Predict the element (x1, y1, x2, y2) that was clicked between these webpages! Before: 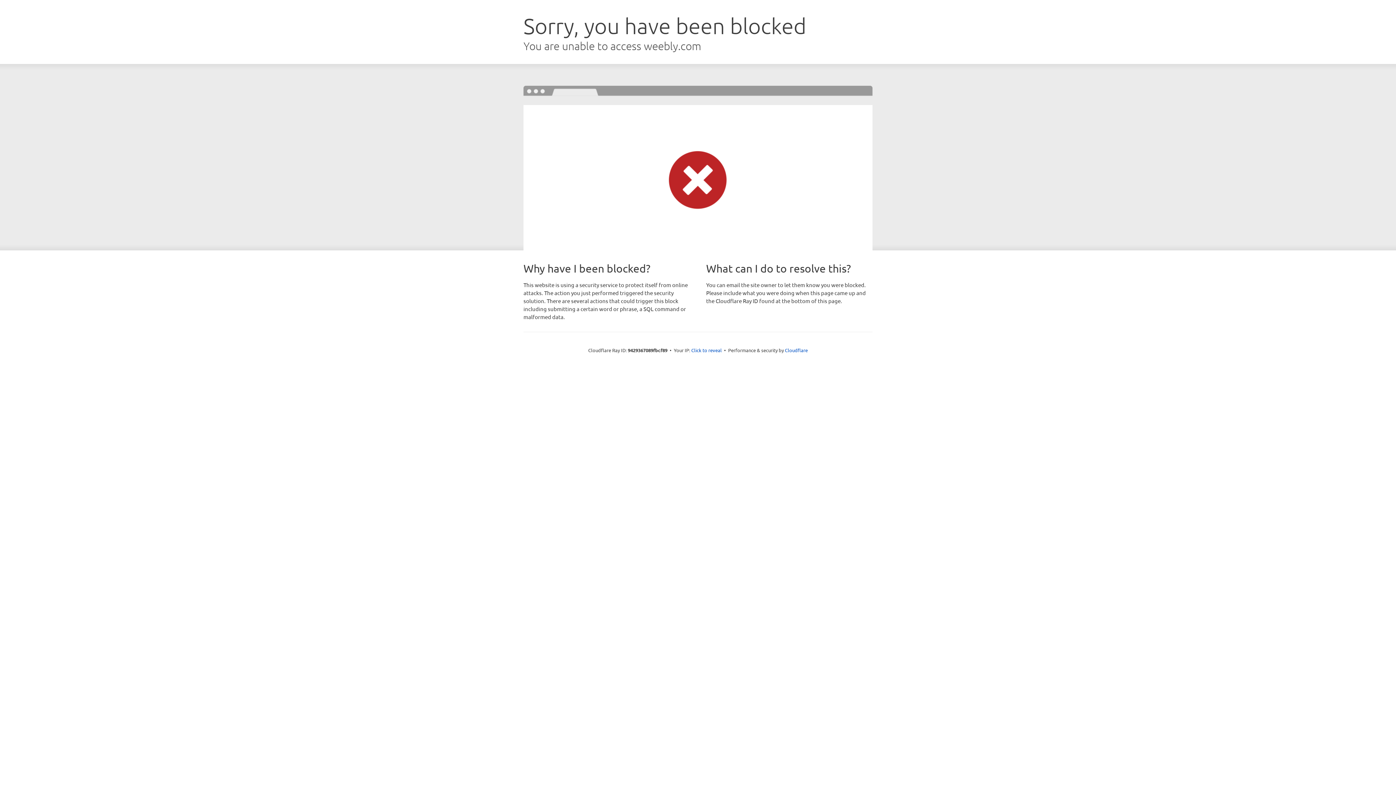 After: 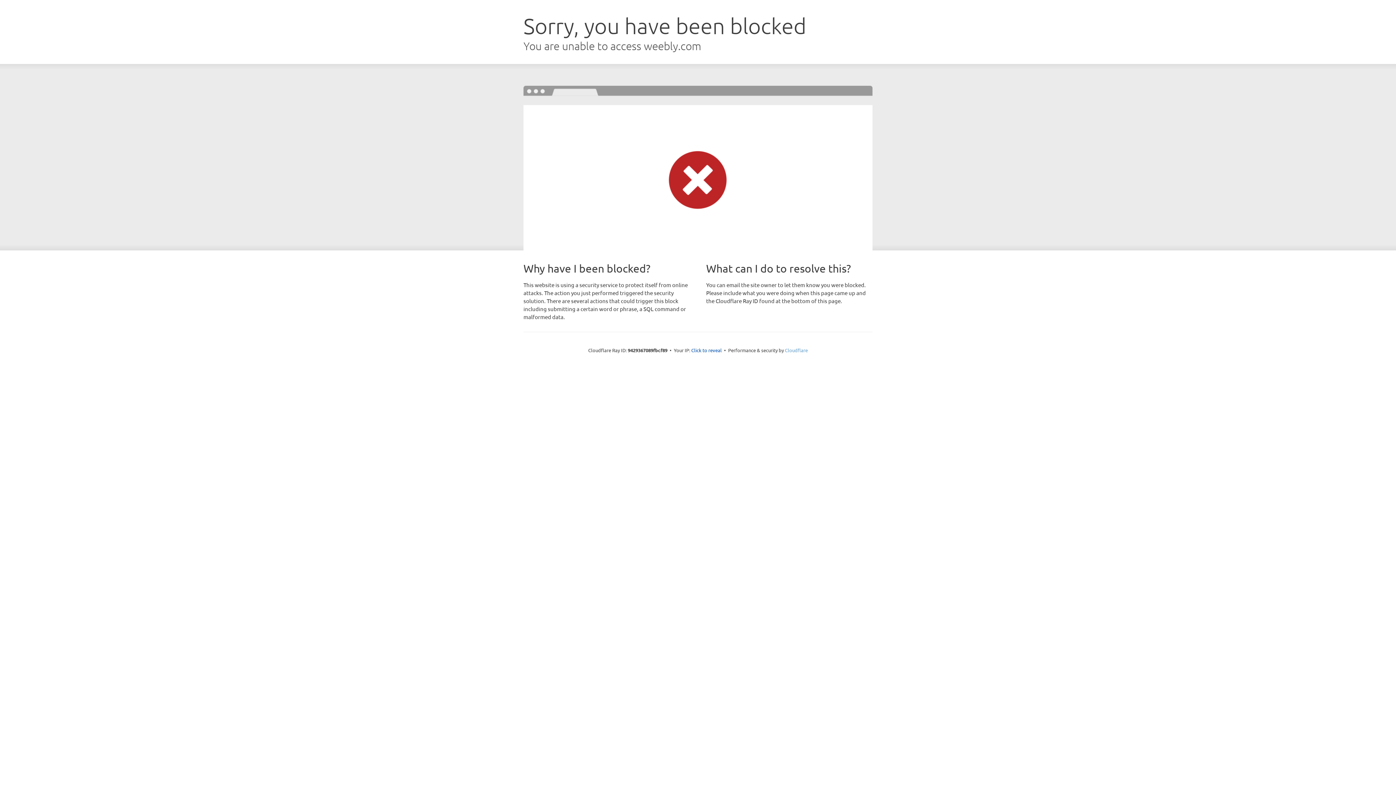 Action: label: Cloudflare bbox: (785, 347, 808, 353)